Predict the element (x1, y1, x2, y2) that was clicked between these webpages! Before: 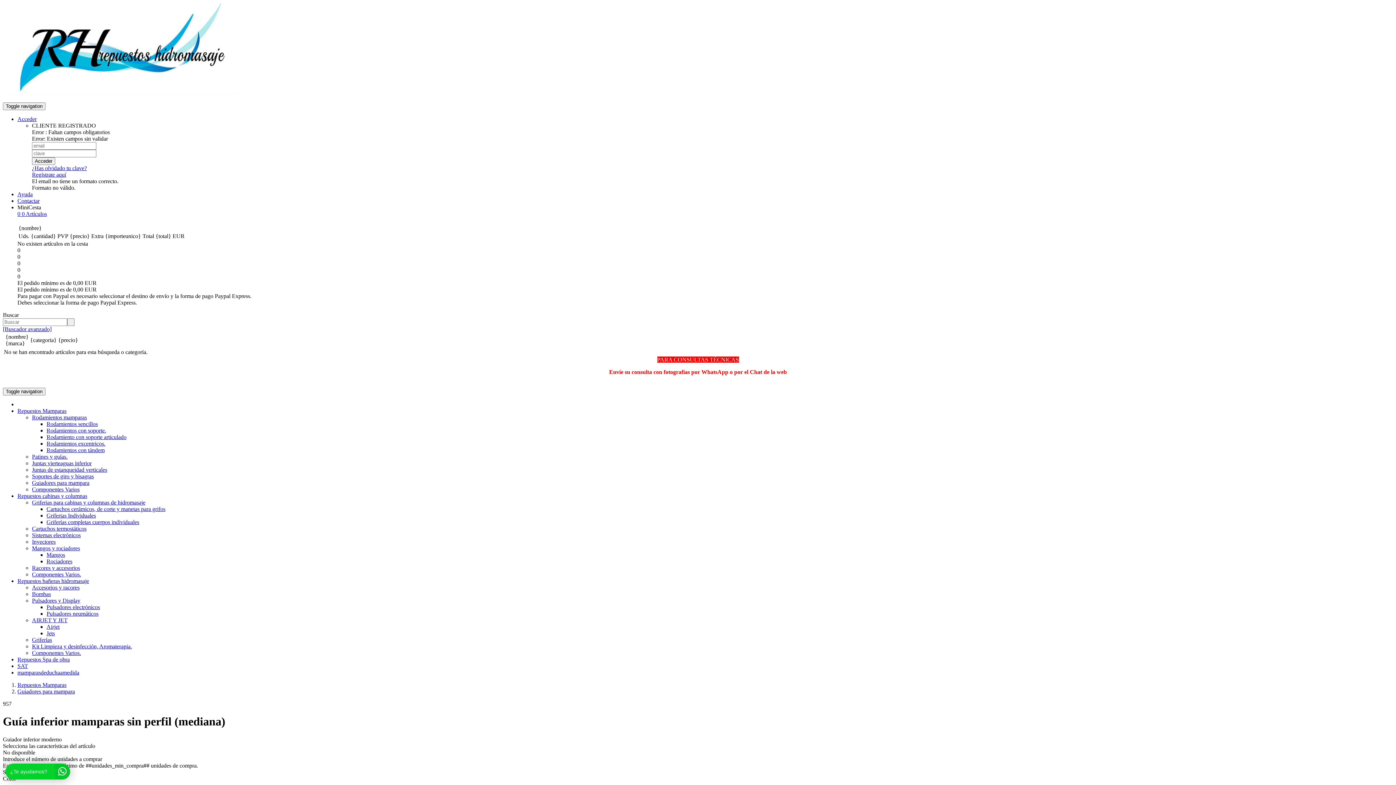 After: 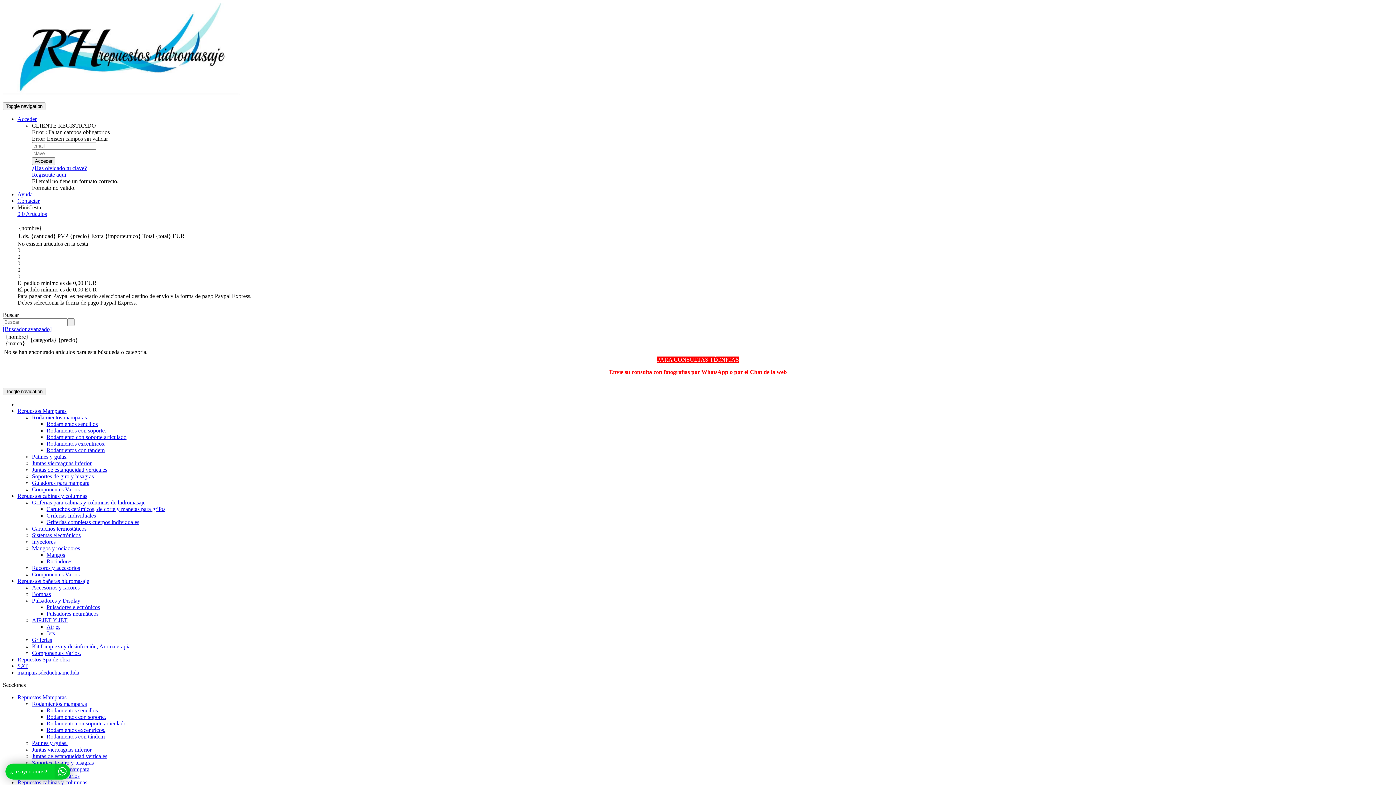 Action: bbox: (32, 525, 86, 532) label: Cartuchos termostáticos